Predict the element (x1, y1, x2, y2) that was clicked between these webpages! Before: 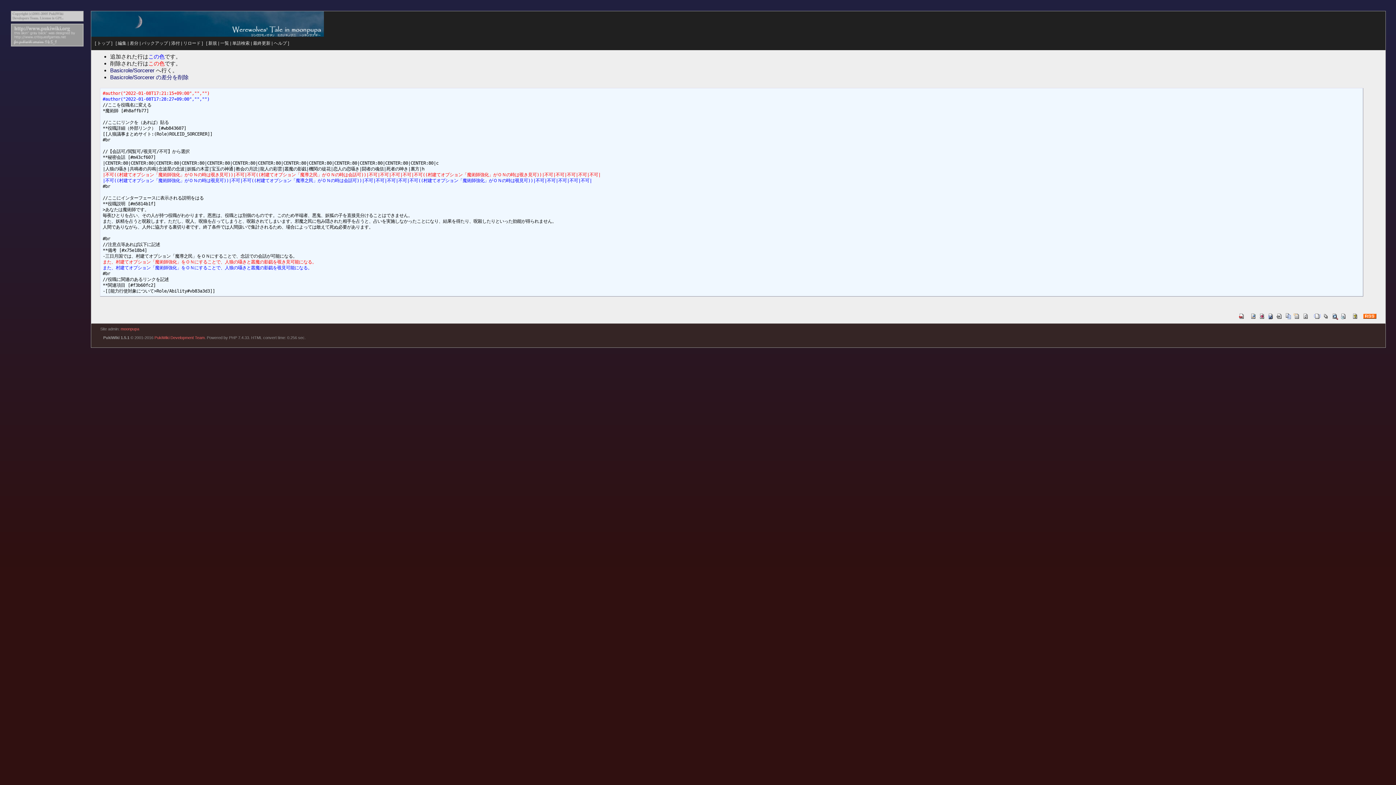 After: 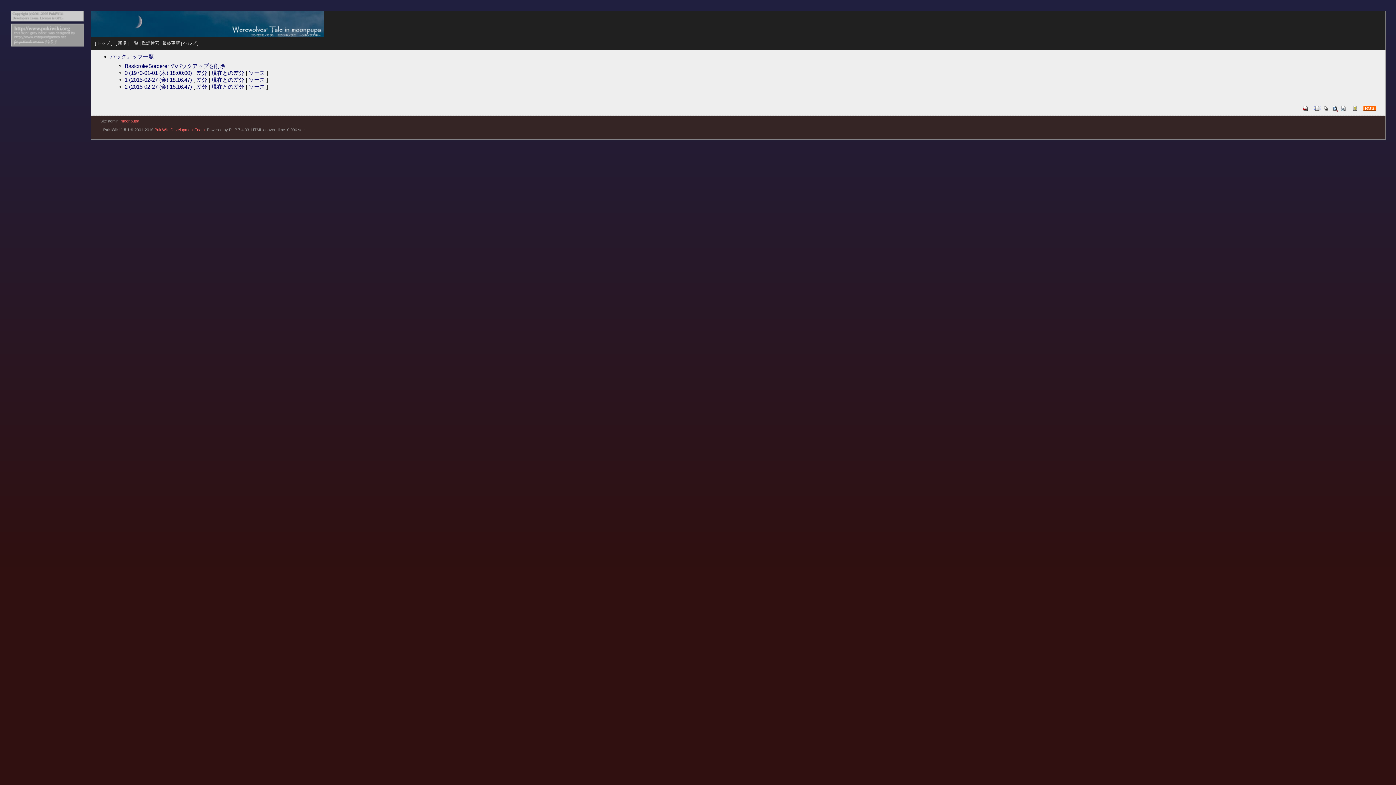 Action: bbox: (141, 40, 168, 45) label: バックアップ